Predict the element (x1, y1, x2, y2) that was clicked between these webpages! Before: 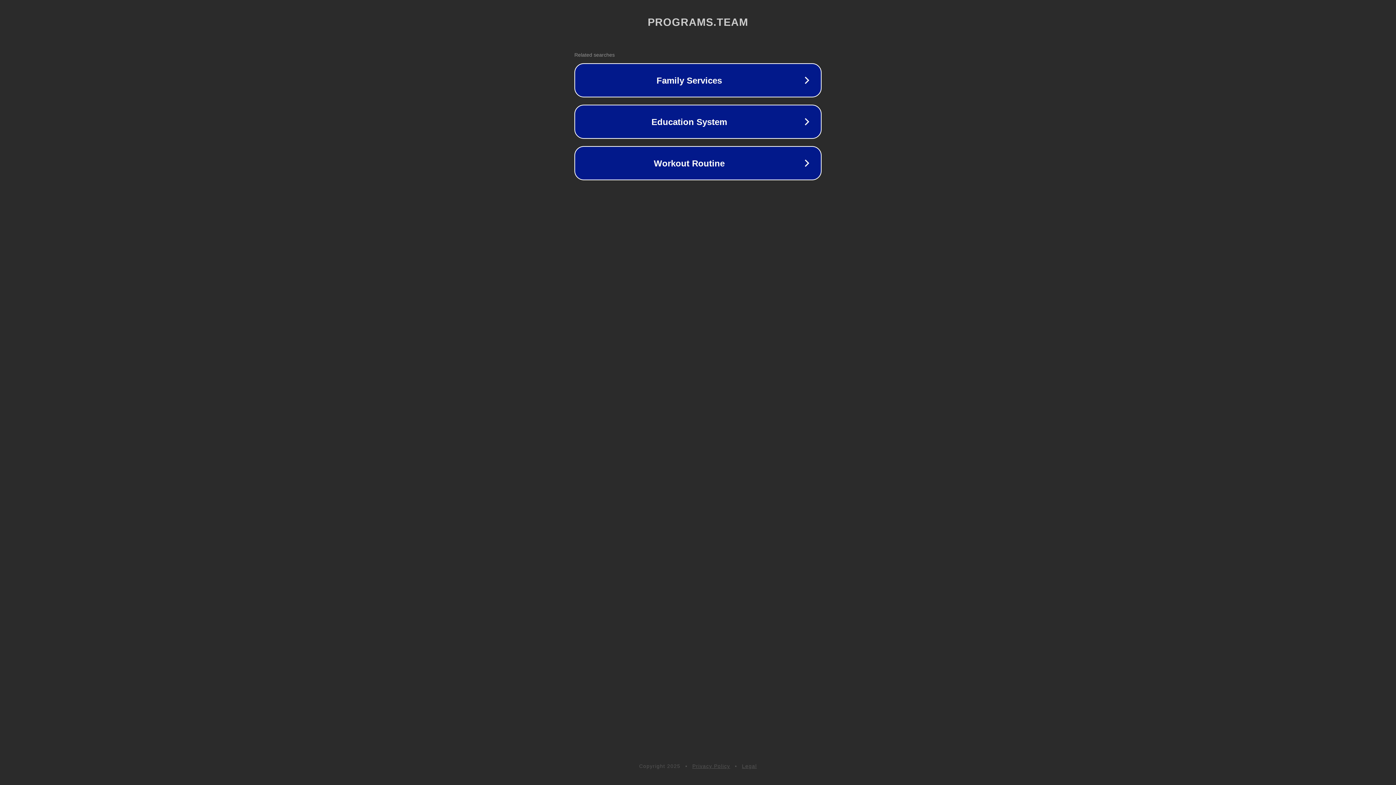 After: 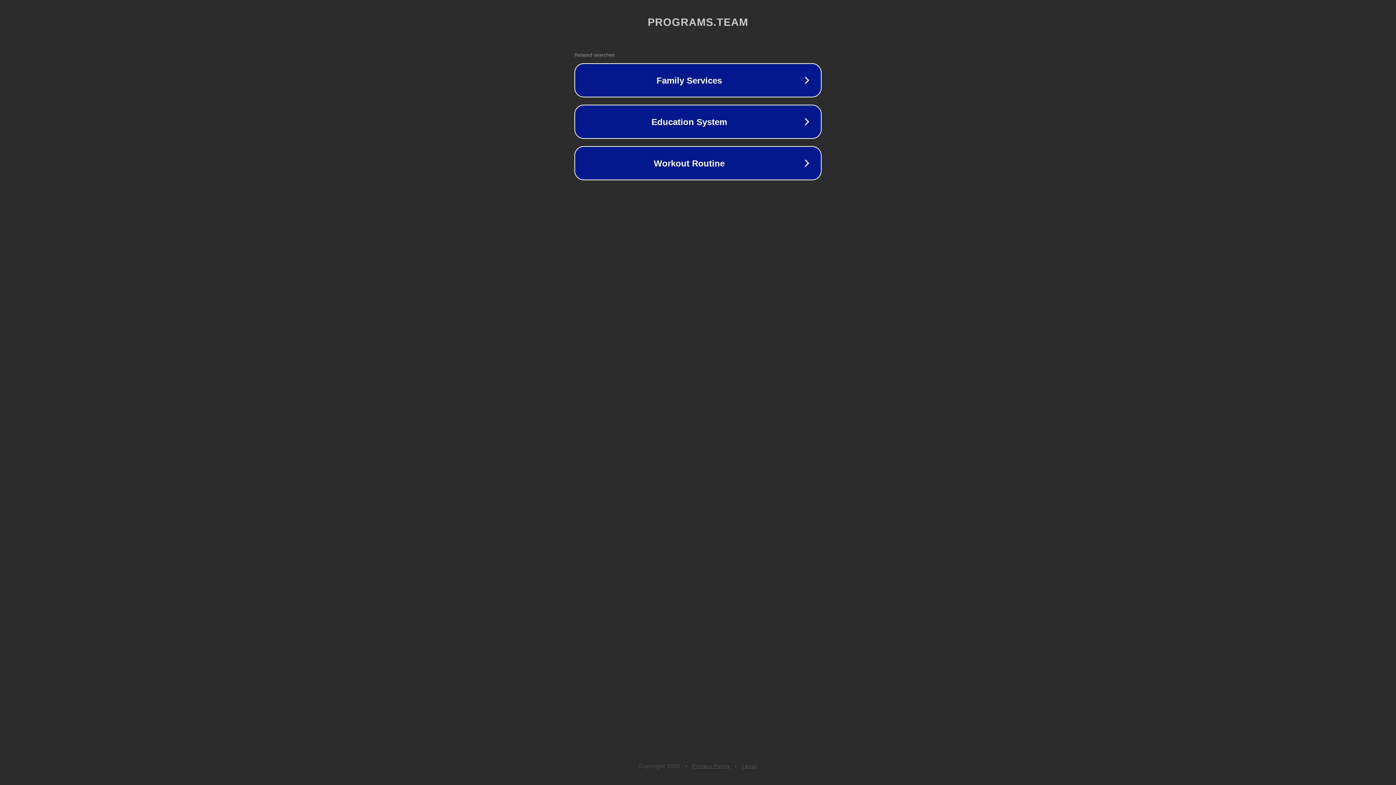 Action: bbox: (692, 763, 730, 769) label: Privacy Policy